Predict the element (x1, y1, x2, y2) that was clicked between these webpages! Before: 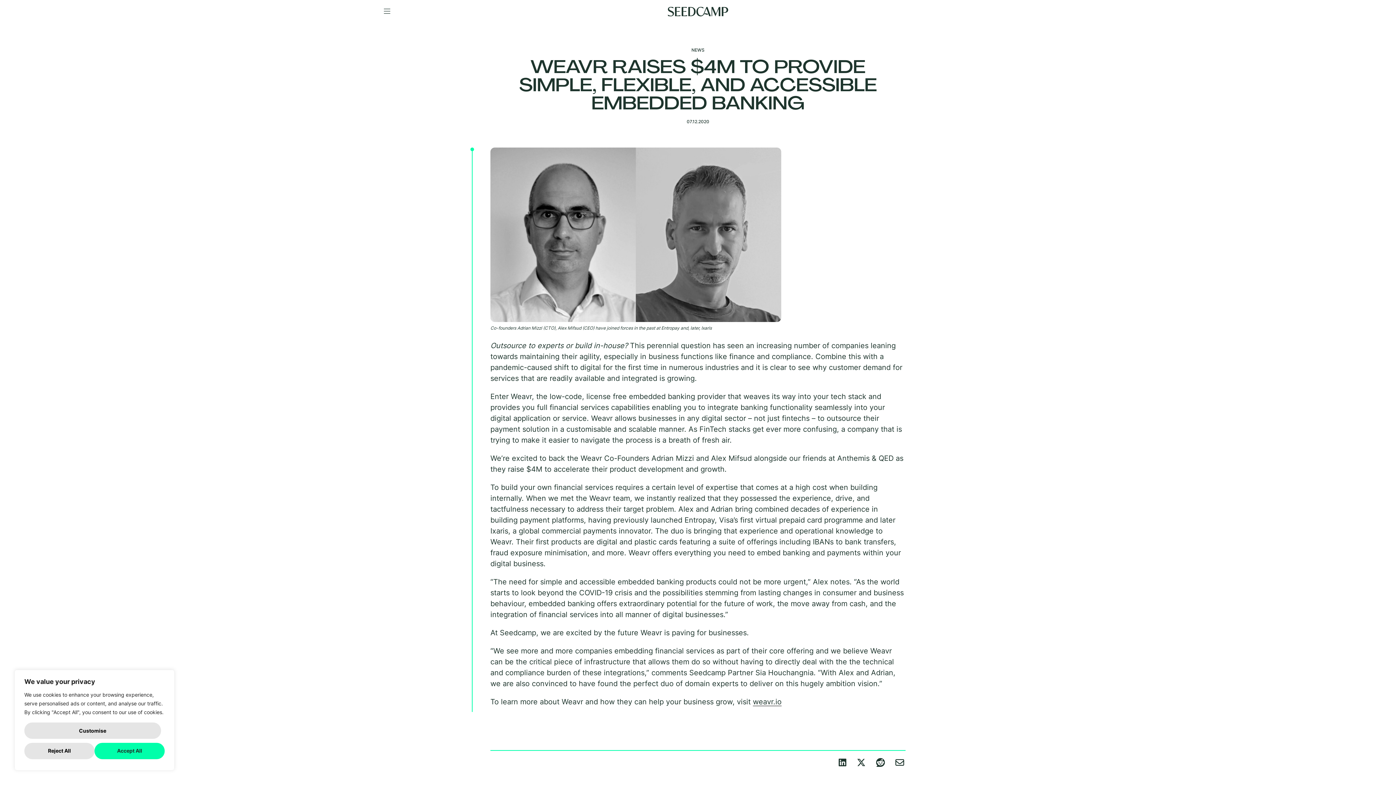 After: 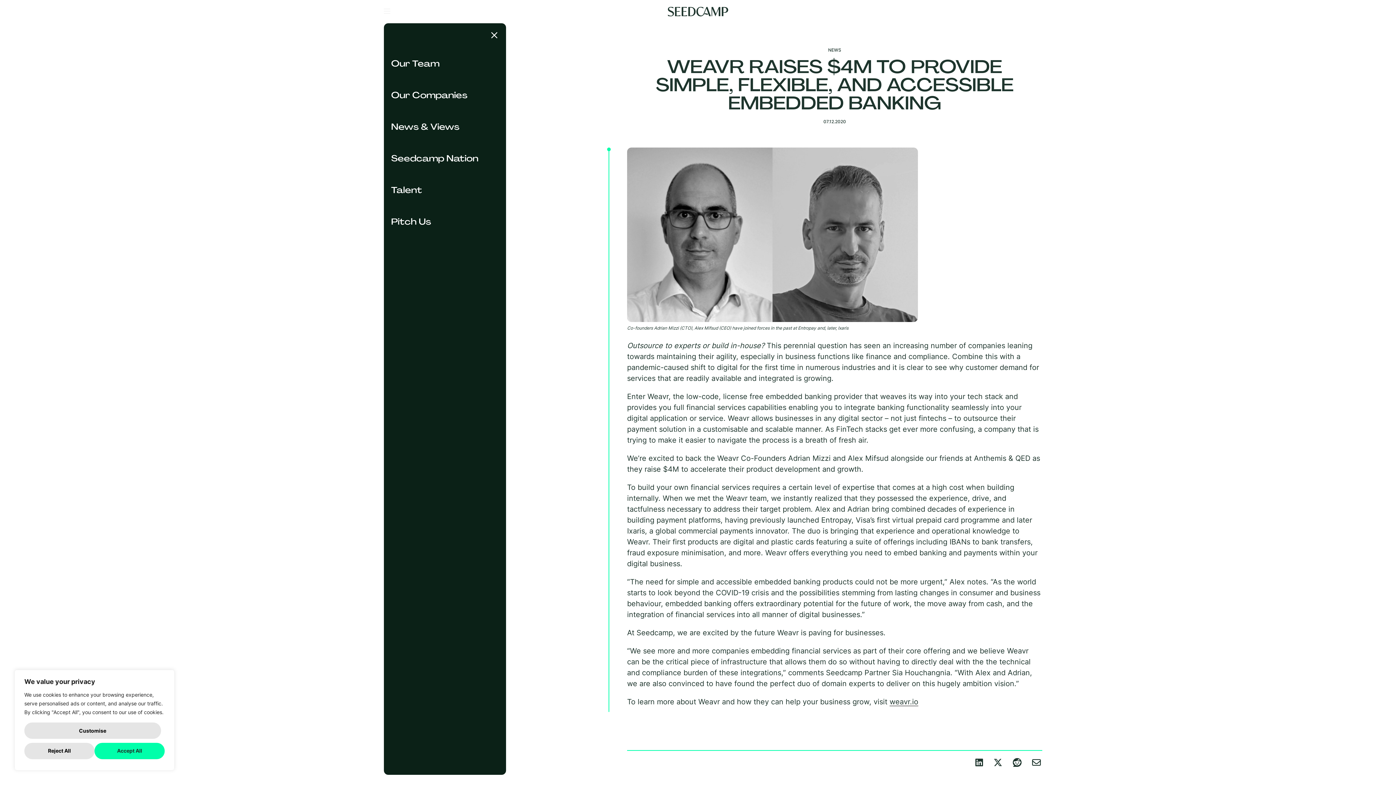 Action: bbox: (384, 7, 390, 16)